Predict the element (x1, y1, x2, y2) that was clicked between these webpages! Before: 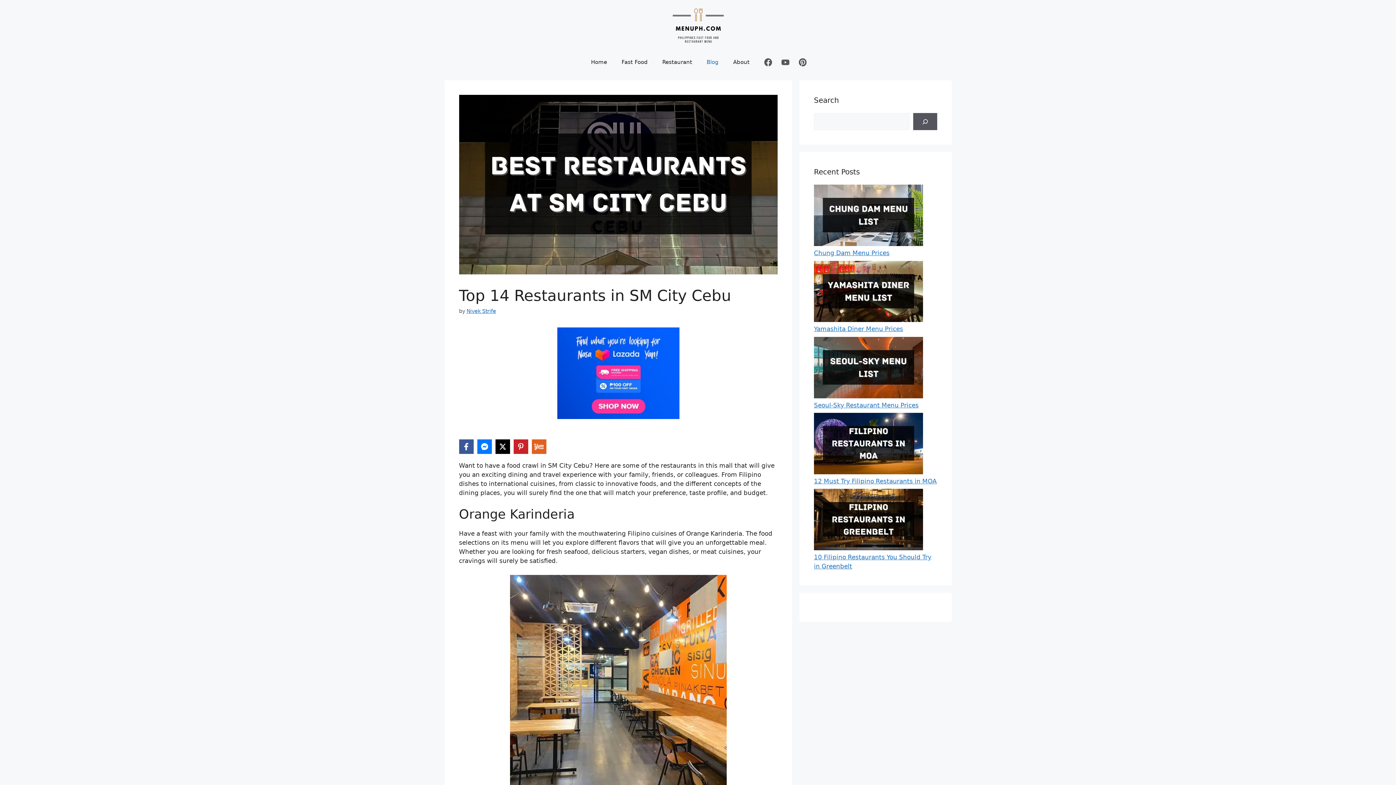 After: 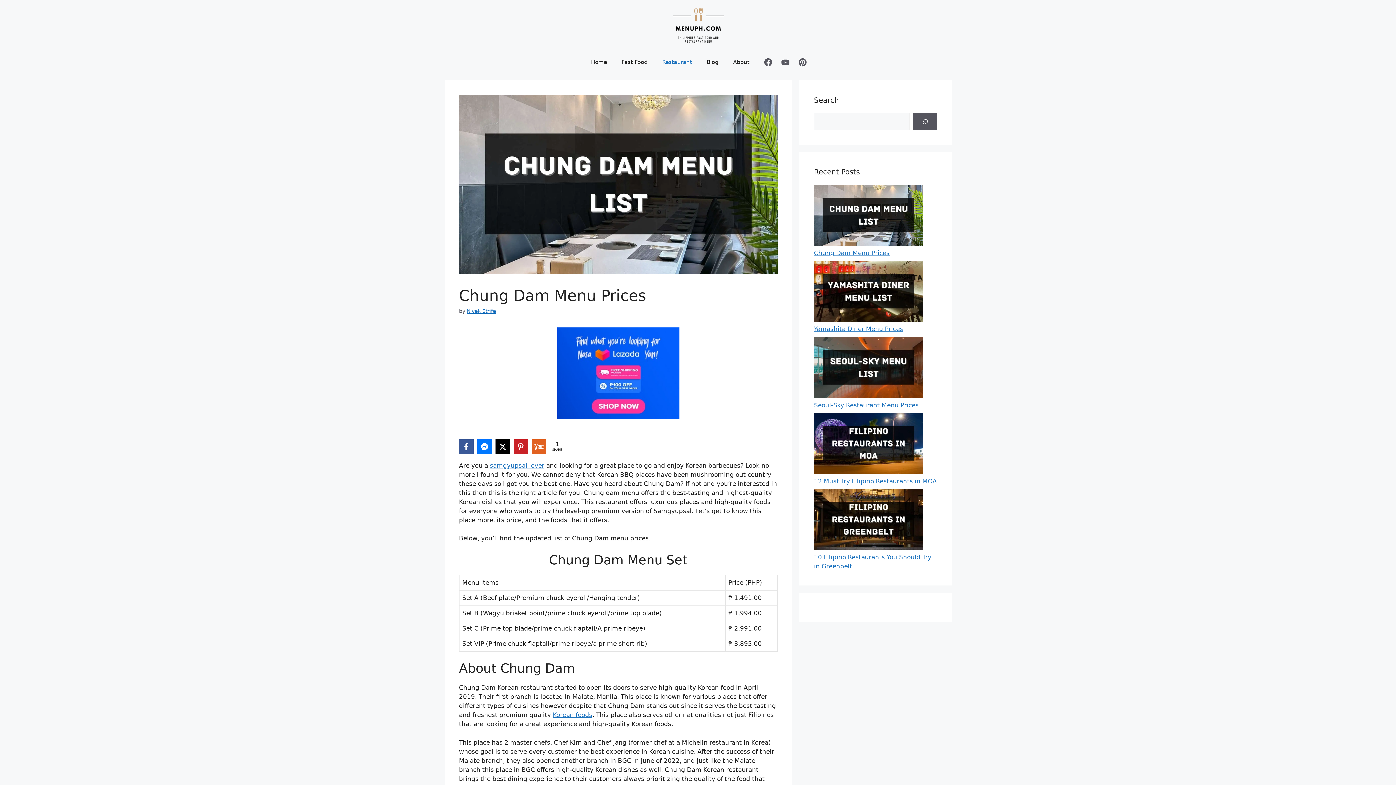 Action: bbox: (814, 249, 889, 256) label: Chung Dam Menu Prices